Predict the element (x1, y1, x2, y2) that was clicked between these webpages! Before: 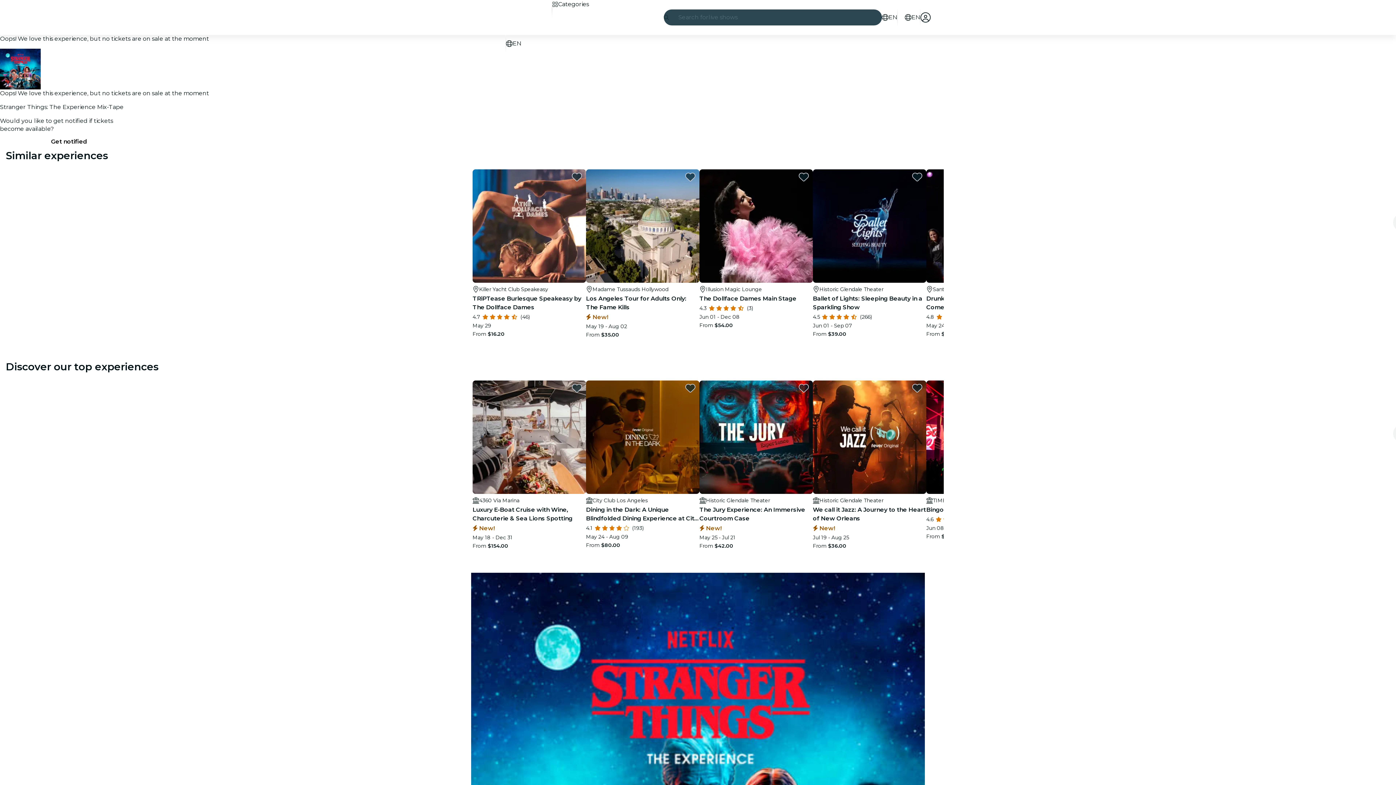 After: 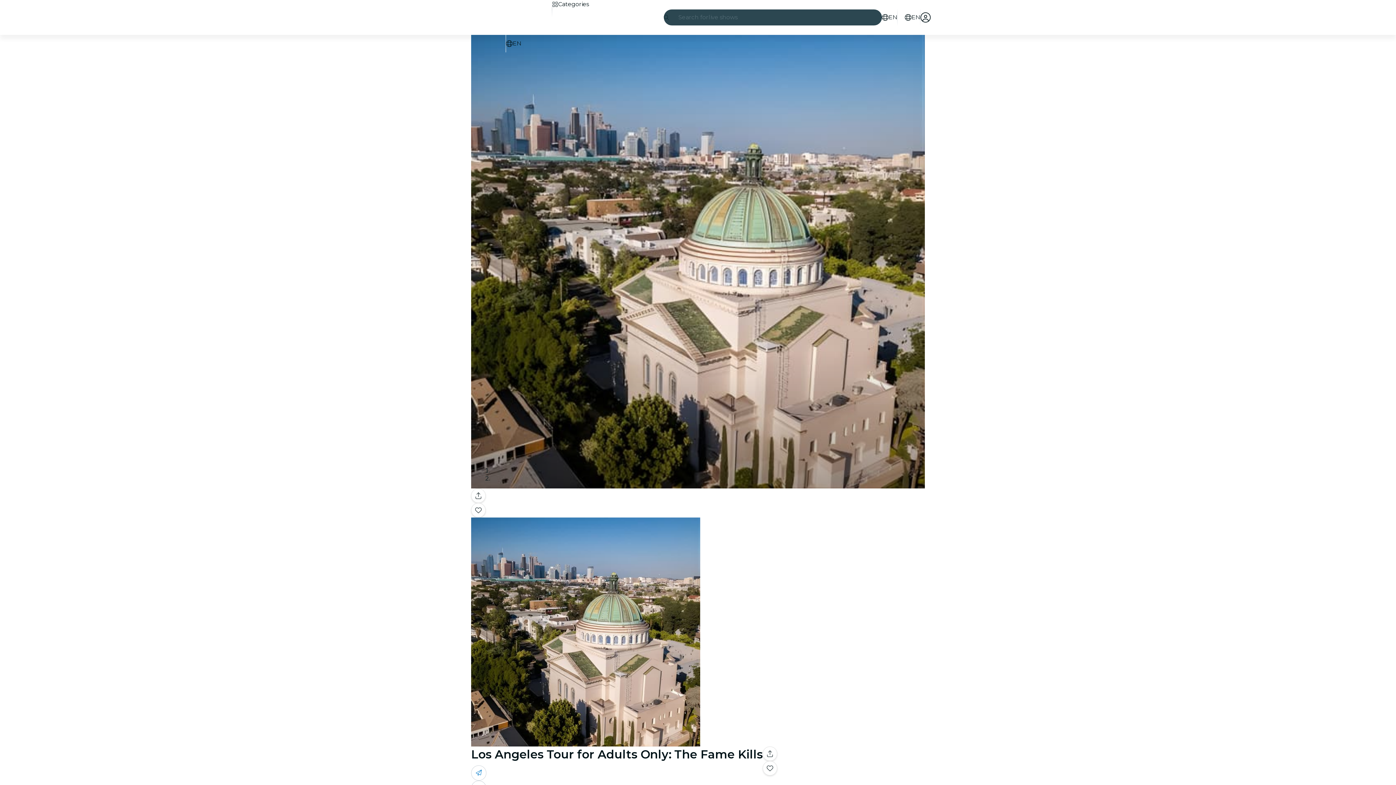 Action: bbox: (586, 169, 699, 338) label: Madame Tussauds Hollywood
Los Angeles Tour for Adults Only: The Fame Kills
 New!
May 19 - Aug 02
From $35.00